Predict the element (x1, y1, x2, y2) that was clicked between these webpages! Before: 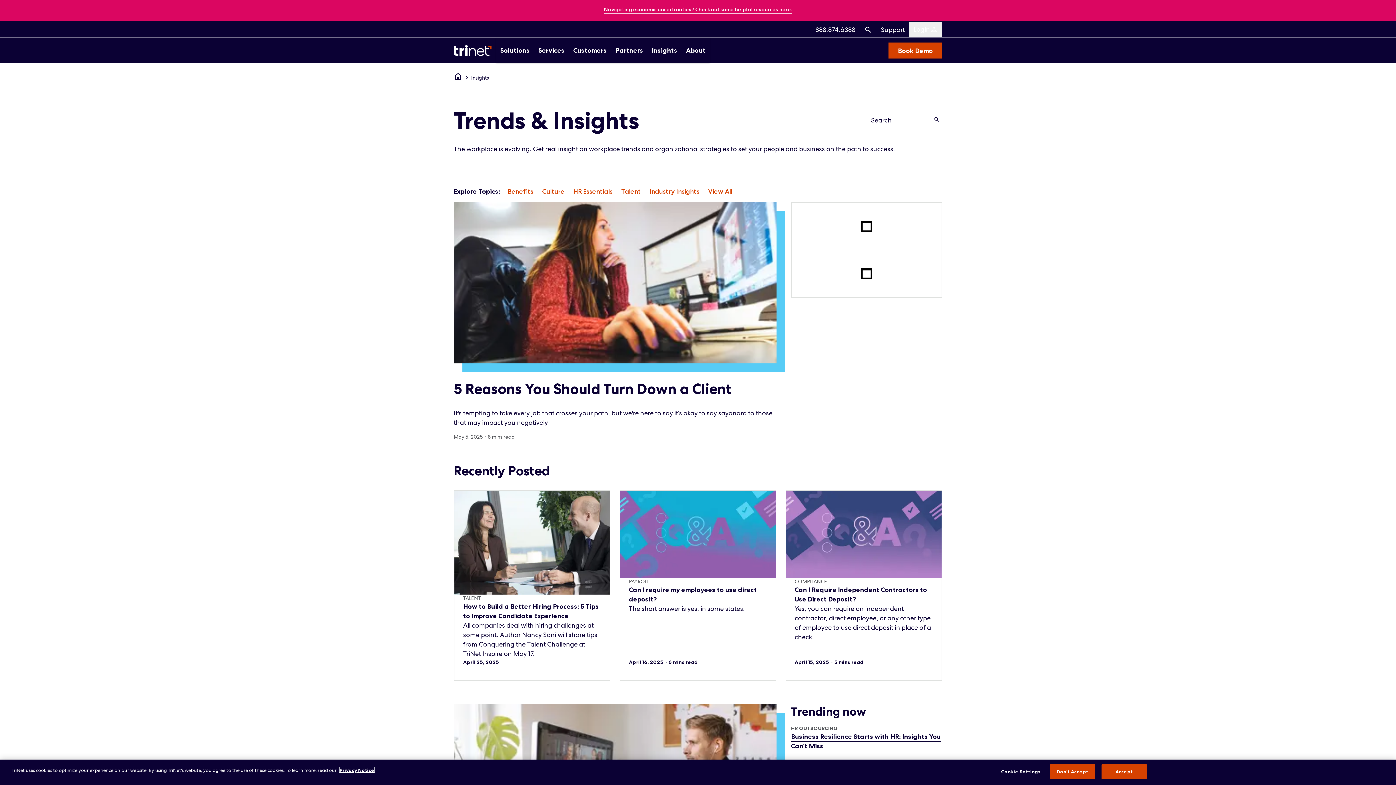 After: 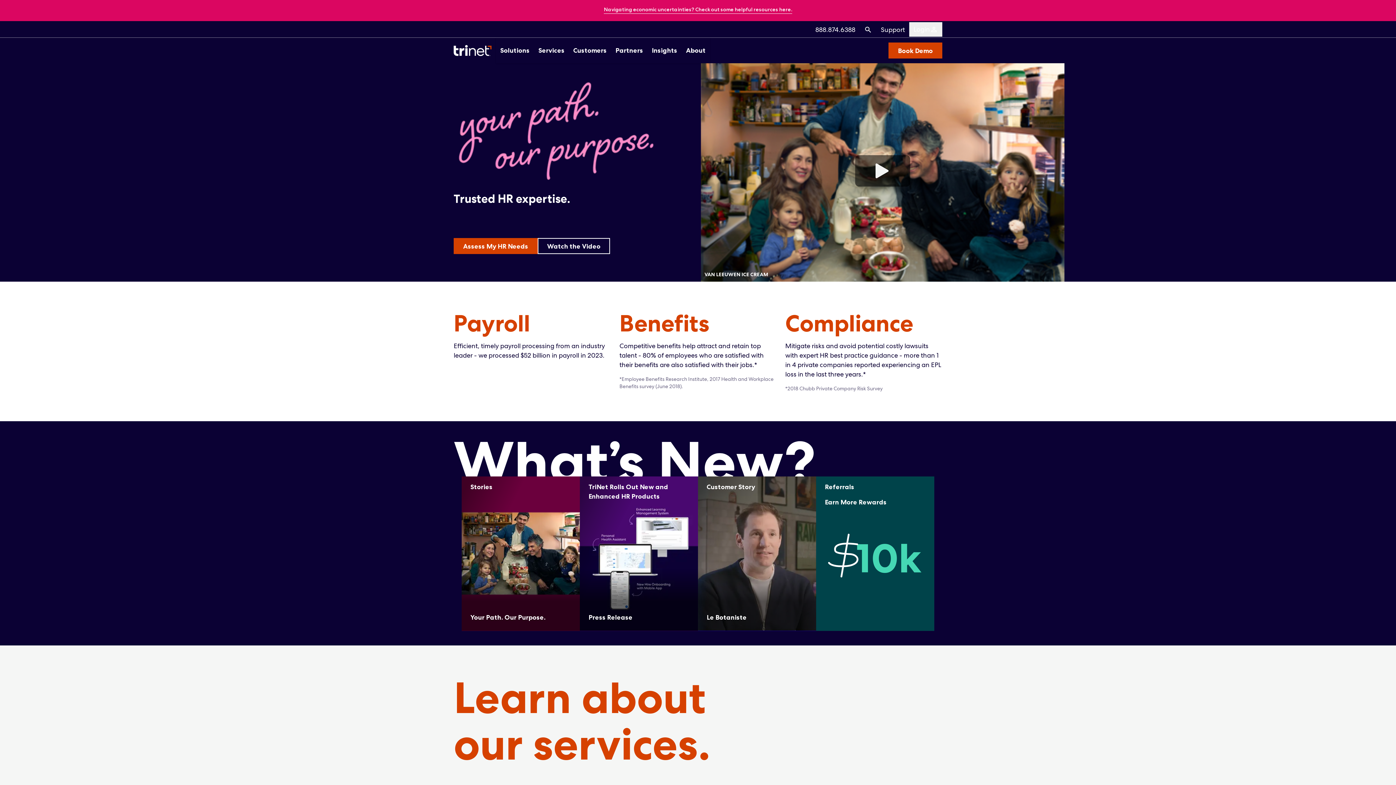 Action: bbox: (453, 37, 496, 63) label: Trinet Logo